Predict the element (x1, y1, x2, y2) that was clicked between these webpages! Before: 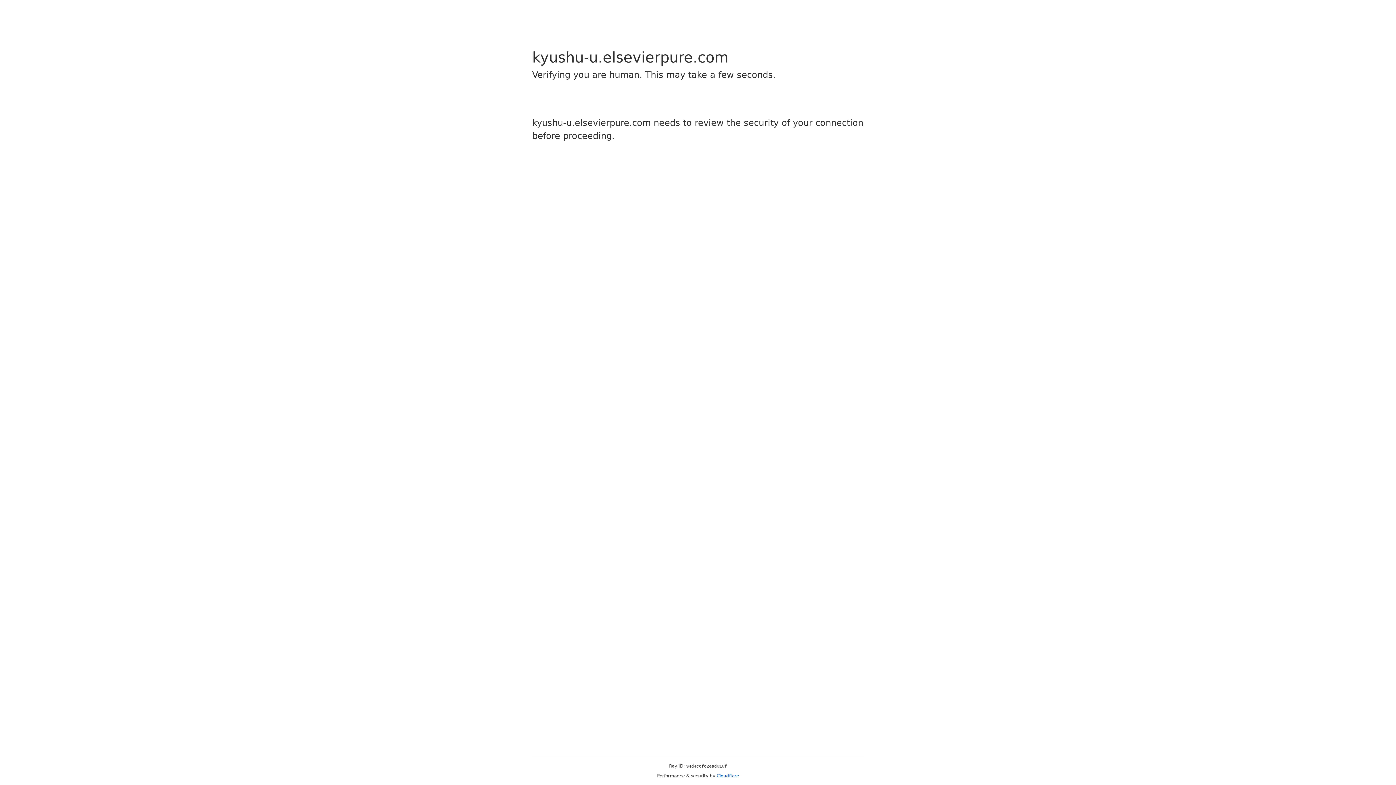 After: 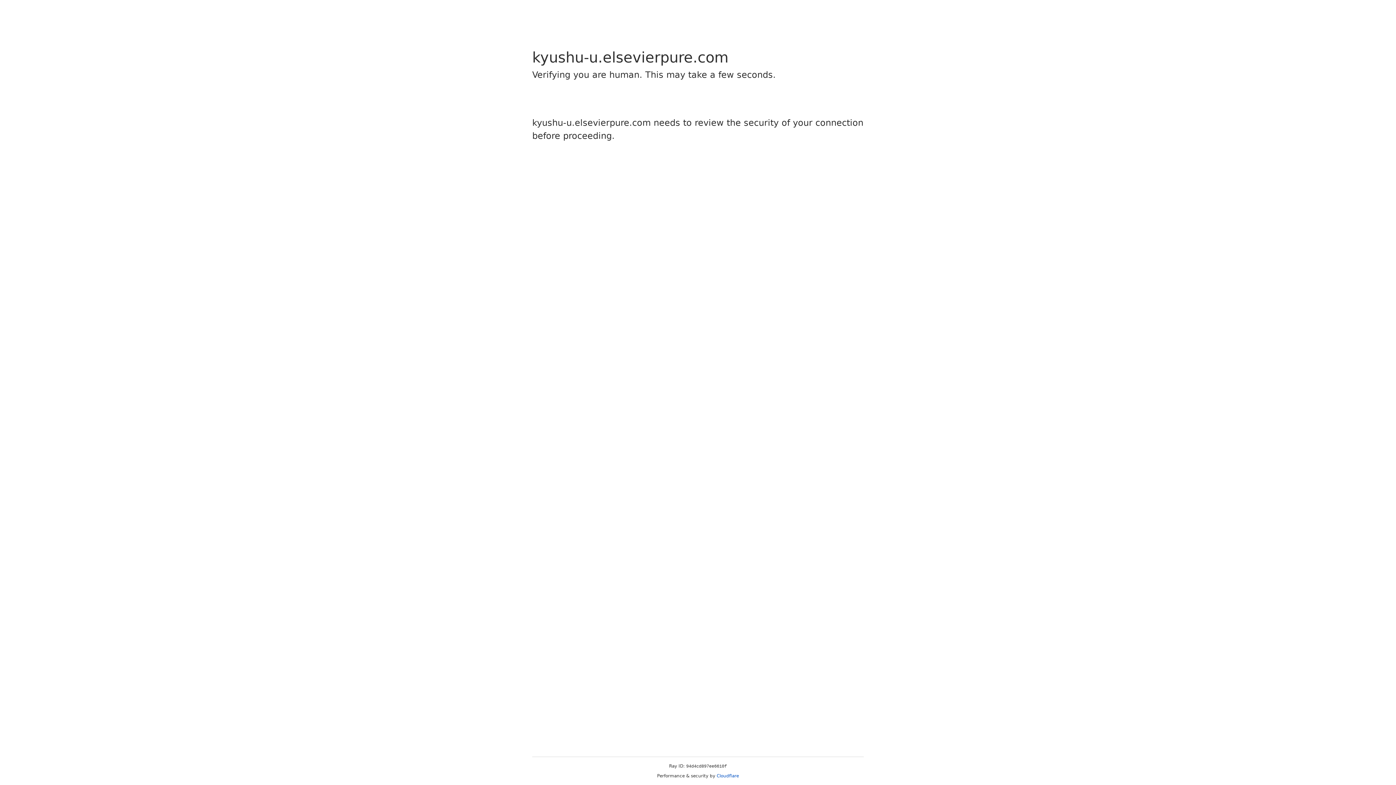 Action: label: Cloudflare bbox: (716, 773, 739, 778)